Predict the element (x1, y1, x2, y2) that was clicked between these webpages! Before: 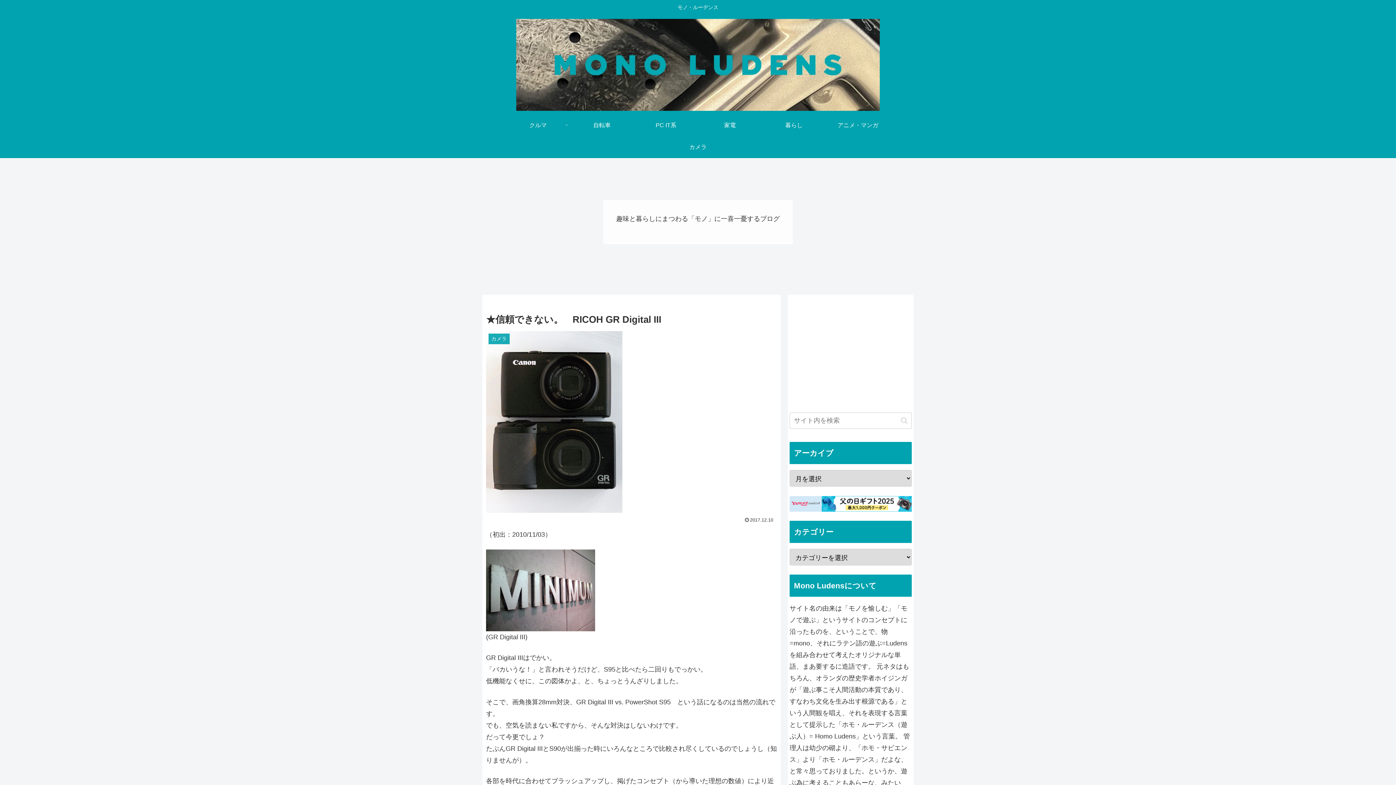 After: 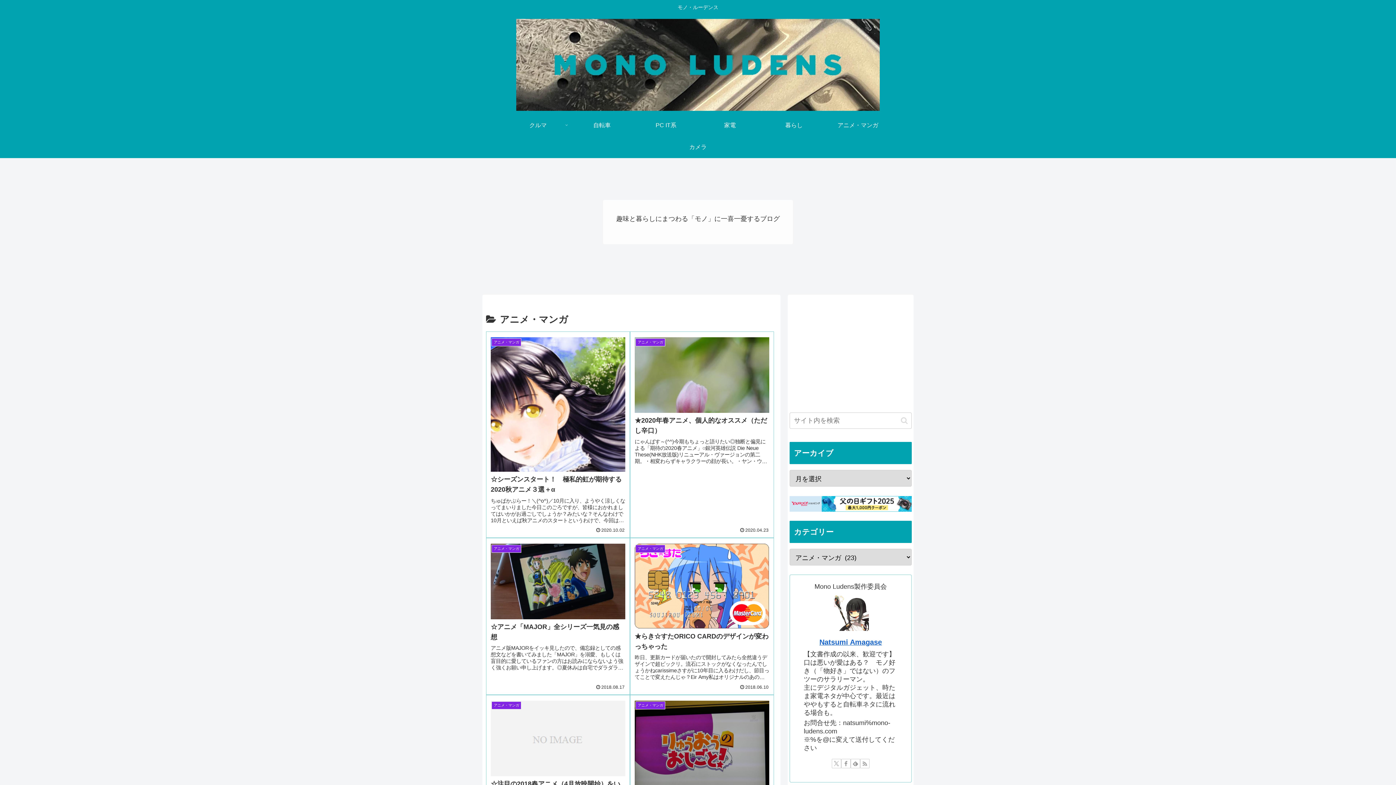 Action: label: アニメ・マンガ bbox: (826, 114, 890, 136)